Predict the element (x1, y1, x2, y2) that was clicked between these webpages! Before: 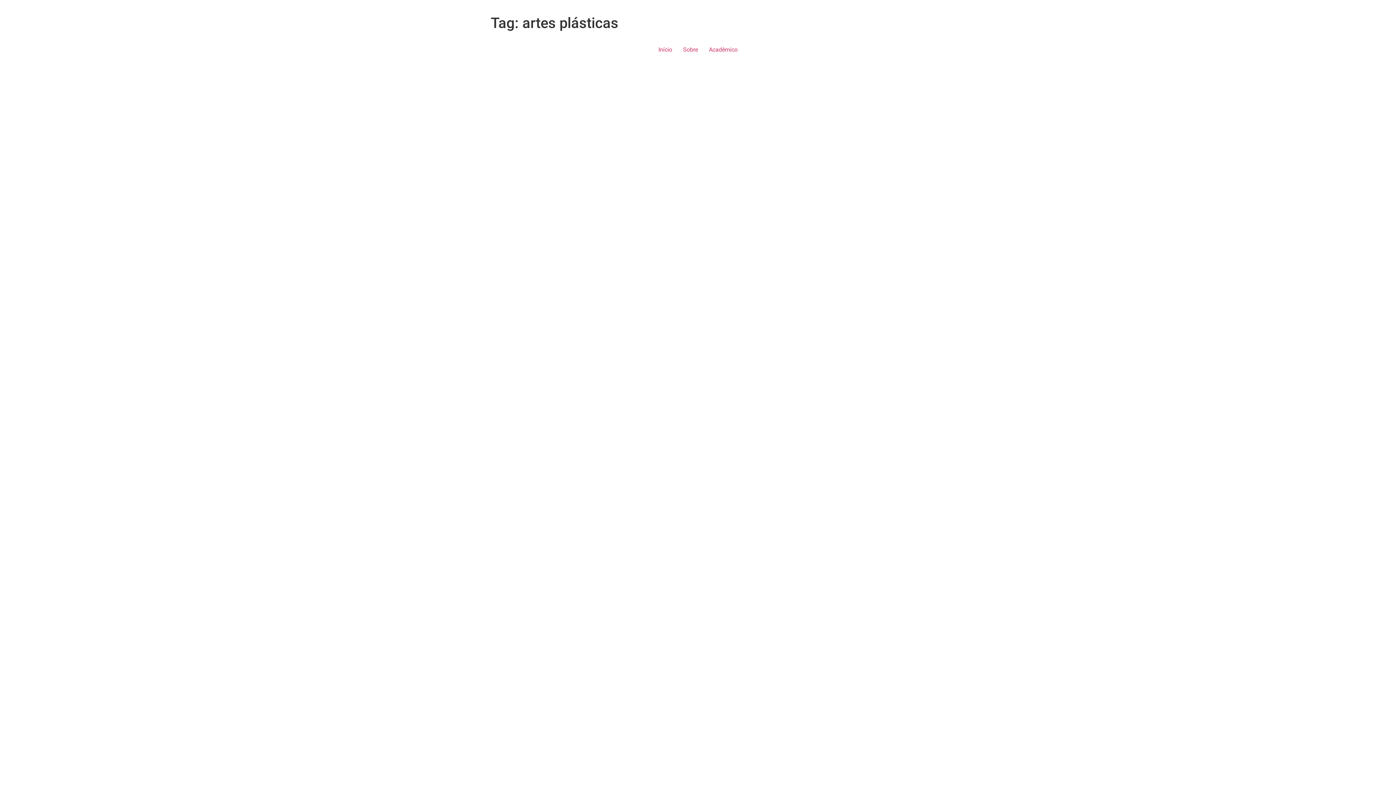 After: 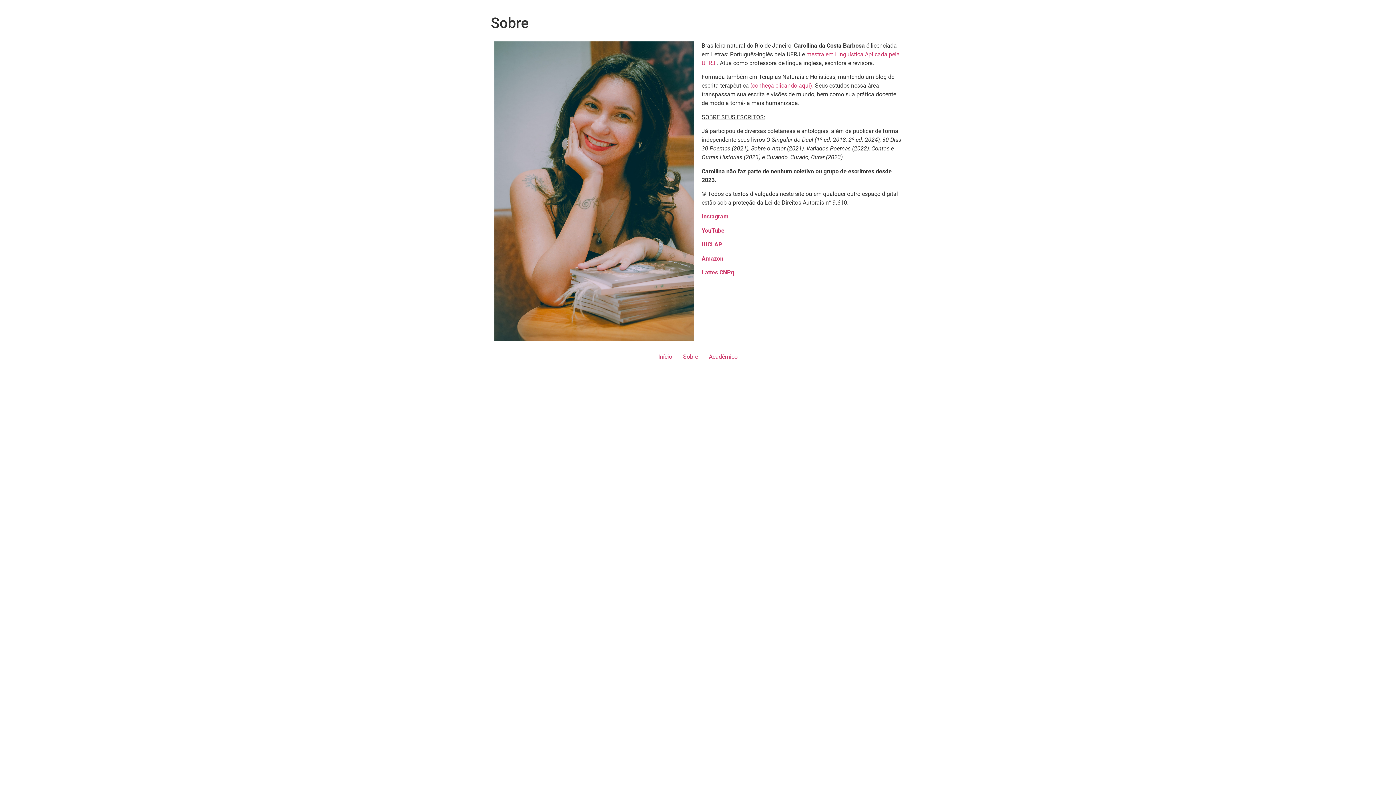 Action: label: Sobre bbox: (677, 43, 703, 56)